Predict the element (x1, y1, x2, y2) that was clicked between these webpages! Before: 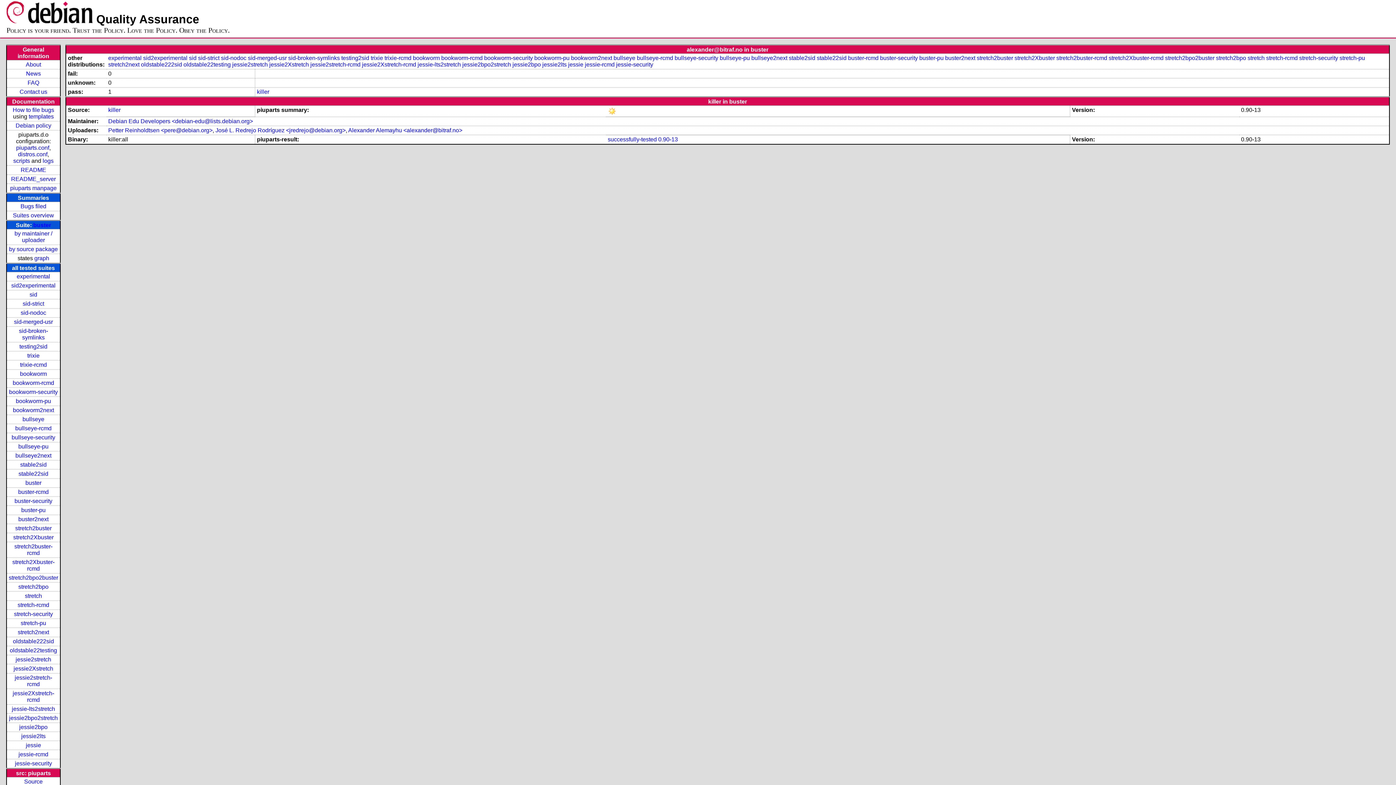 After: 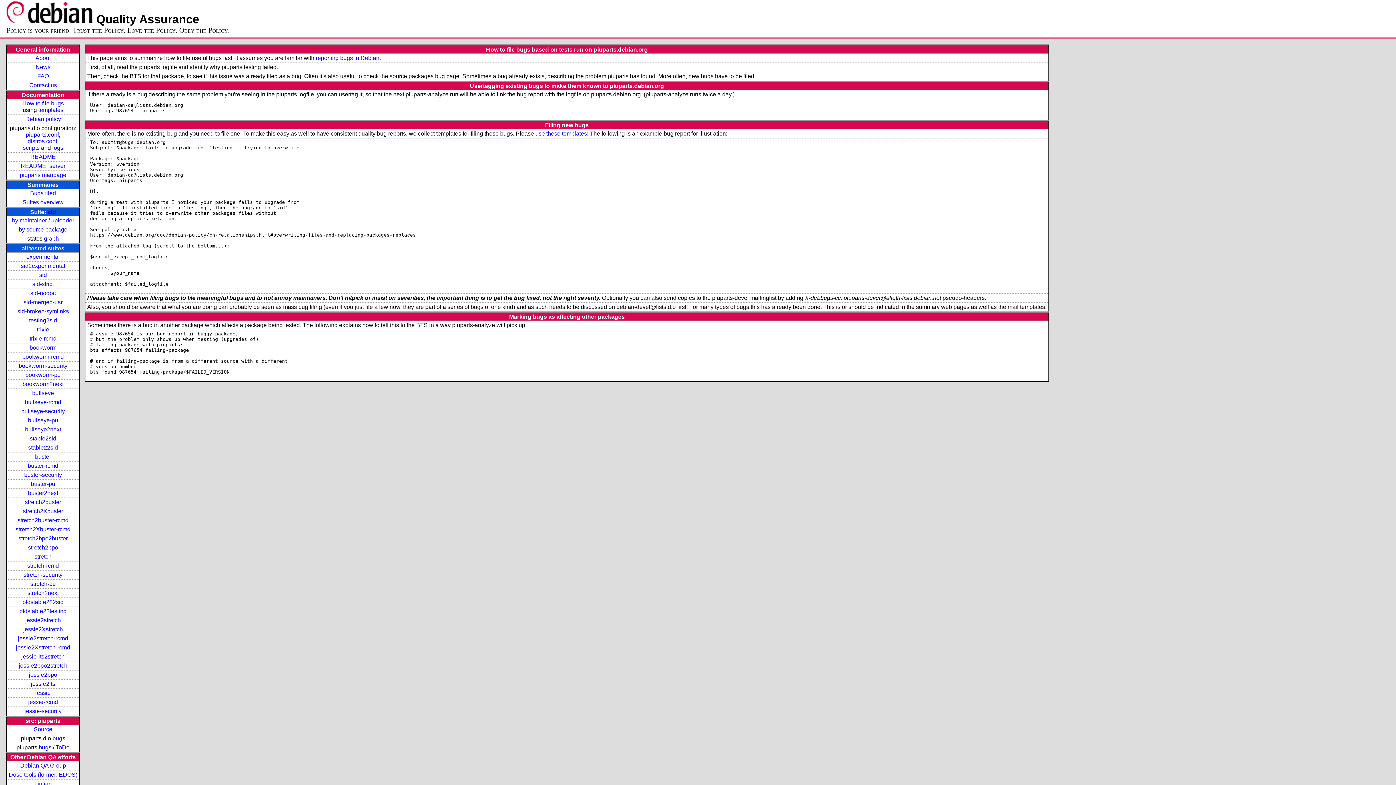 Action: label: How to file bugs bbox: (12, 106, 54, 113)